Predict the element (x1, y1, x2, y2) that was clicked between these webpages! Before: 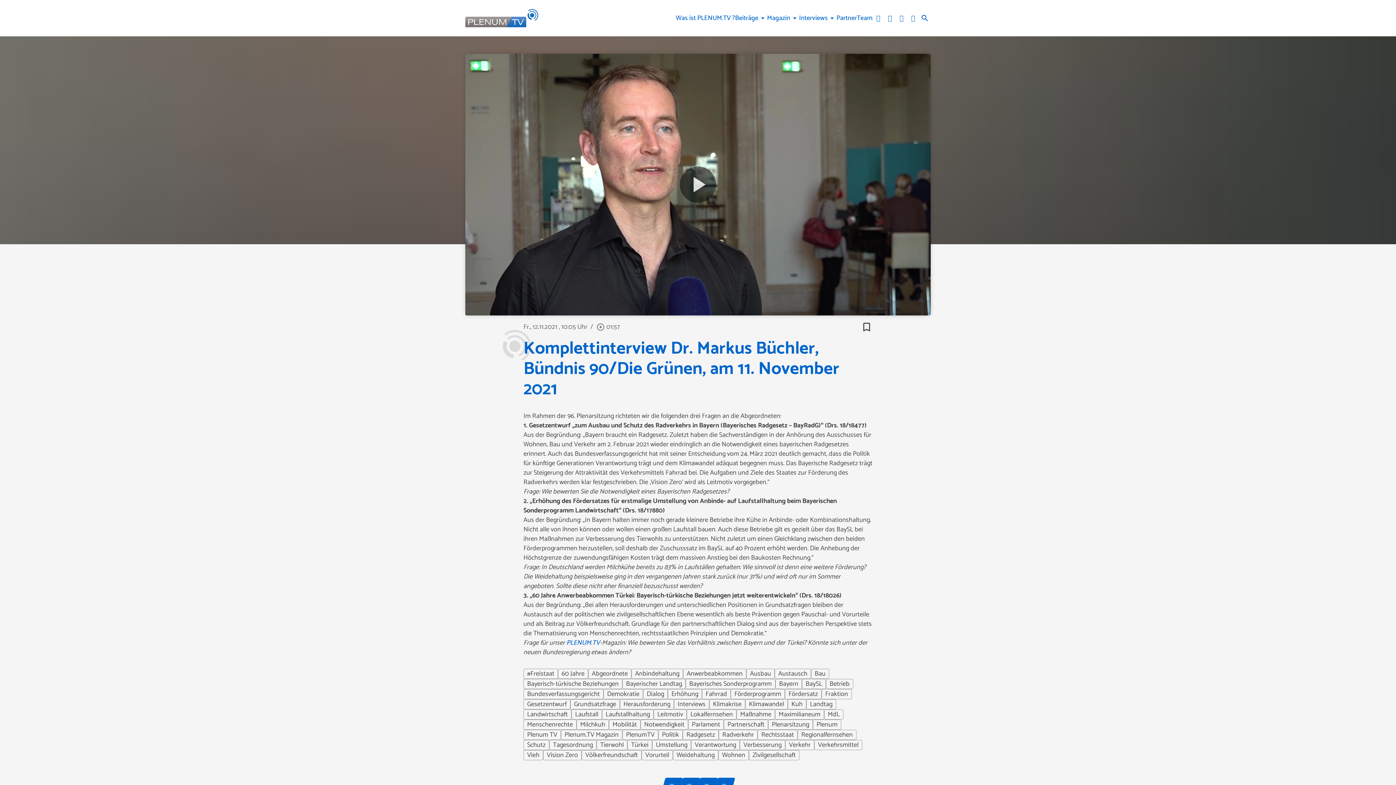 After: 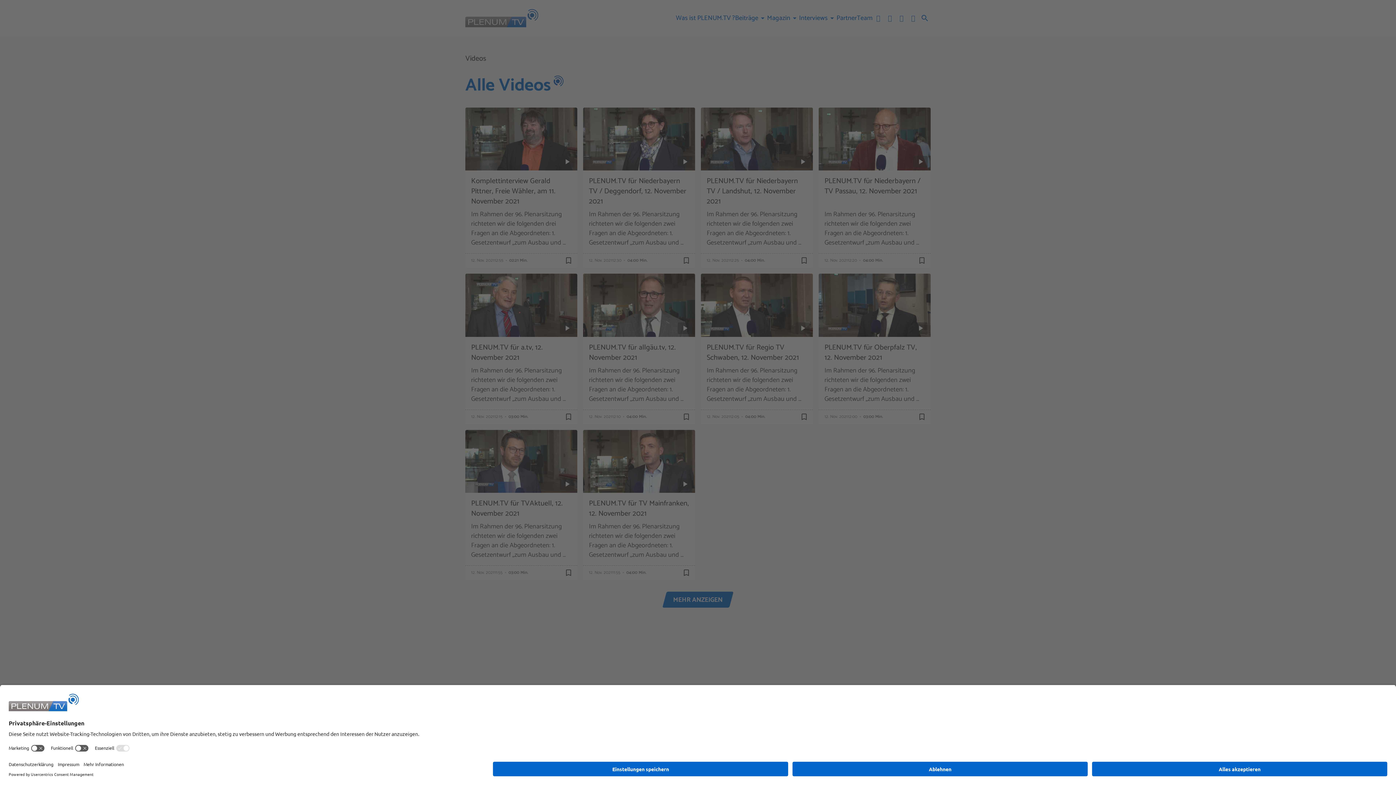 Action: label: Milchkuh bbox: (576, 720, 609, 730)